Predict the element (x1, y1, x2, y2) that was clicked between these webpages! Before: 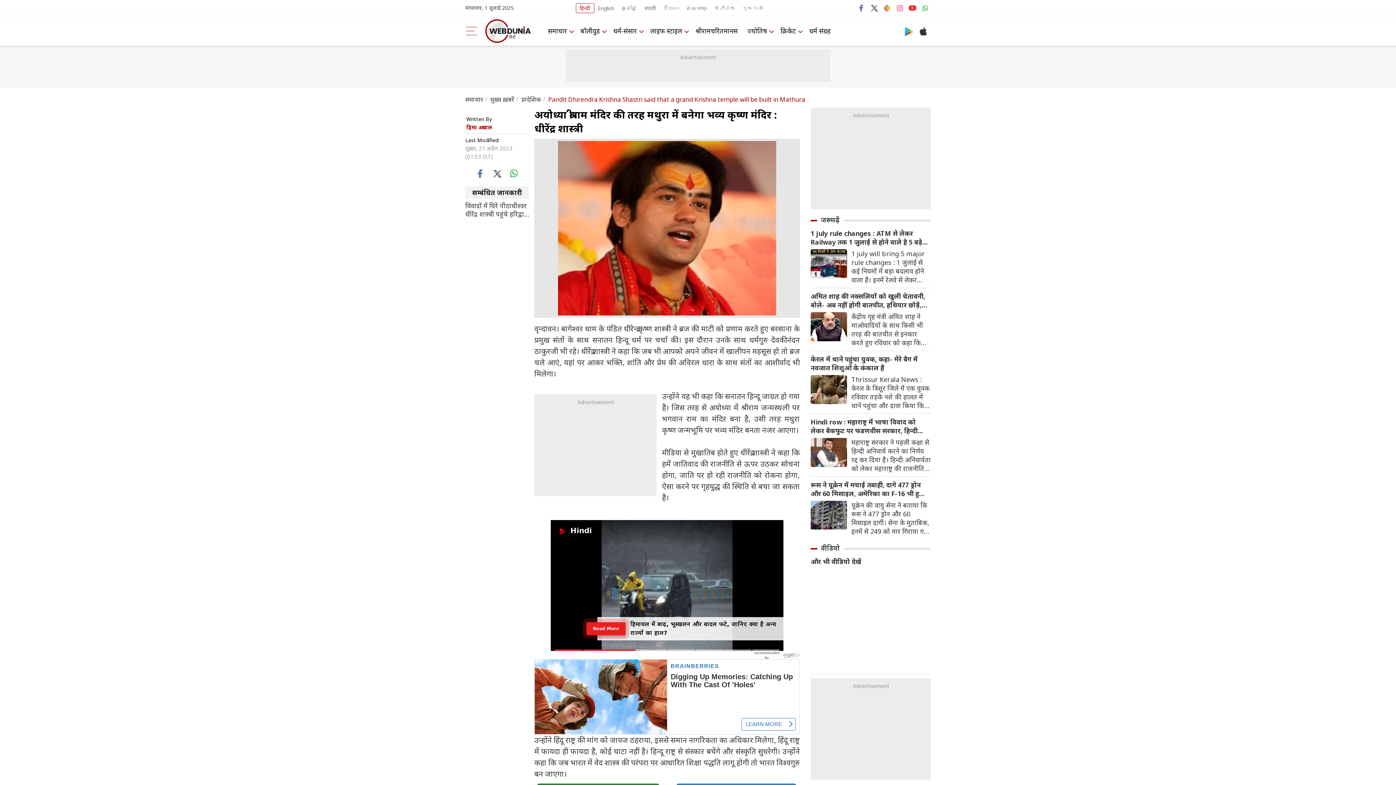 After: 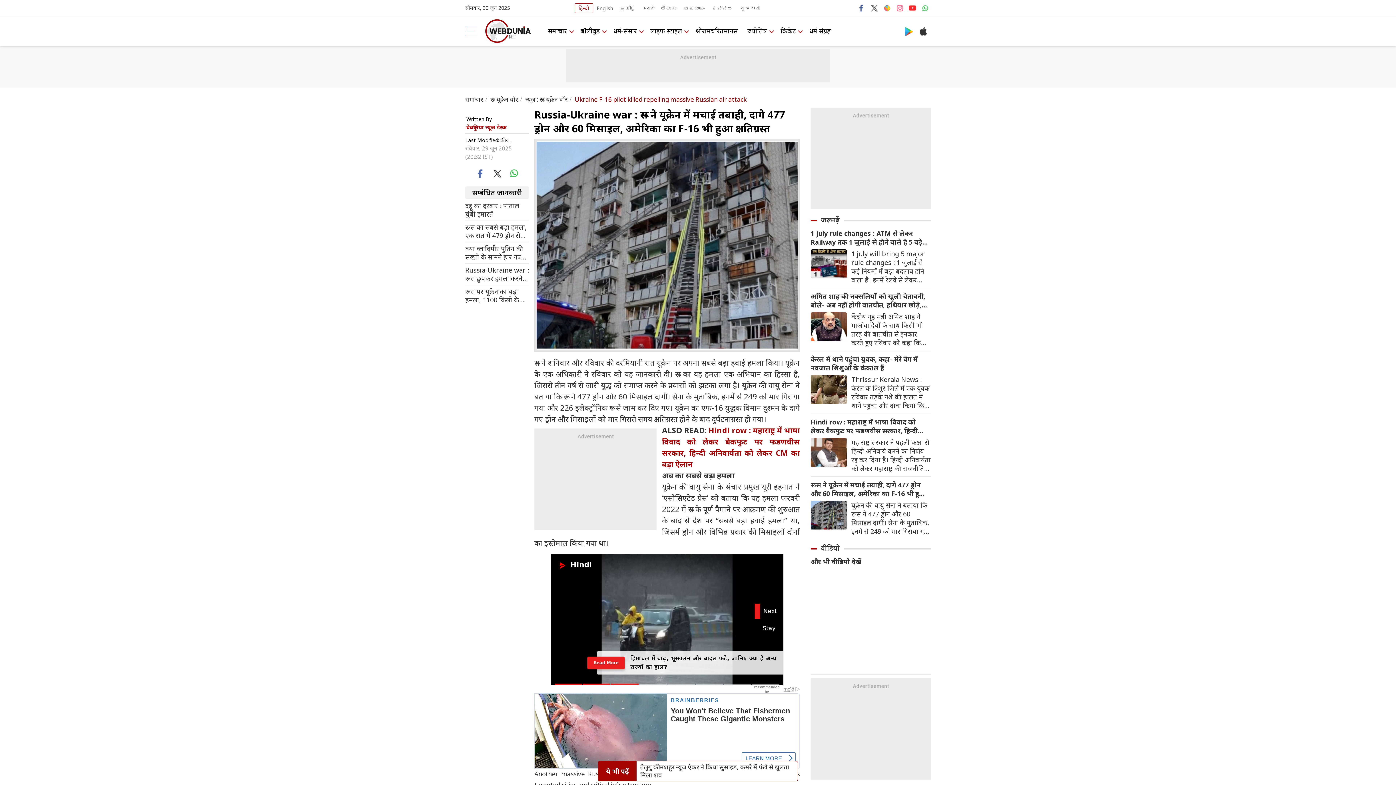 Action: bbox: (810, 511, 847, 519)